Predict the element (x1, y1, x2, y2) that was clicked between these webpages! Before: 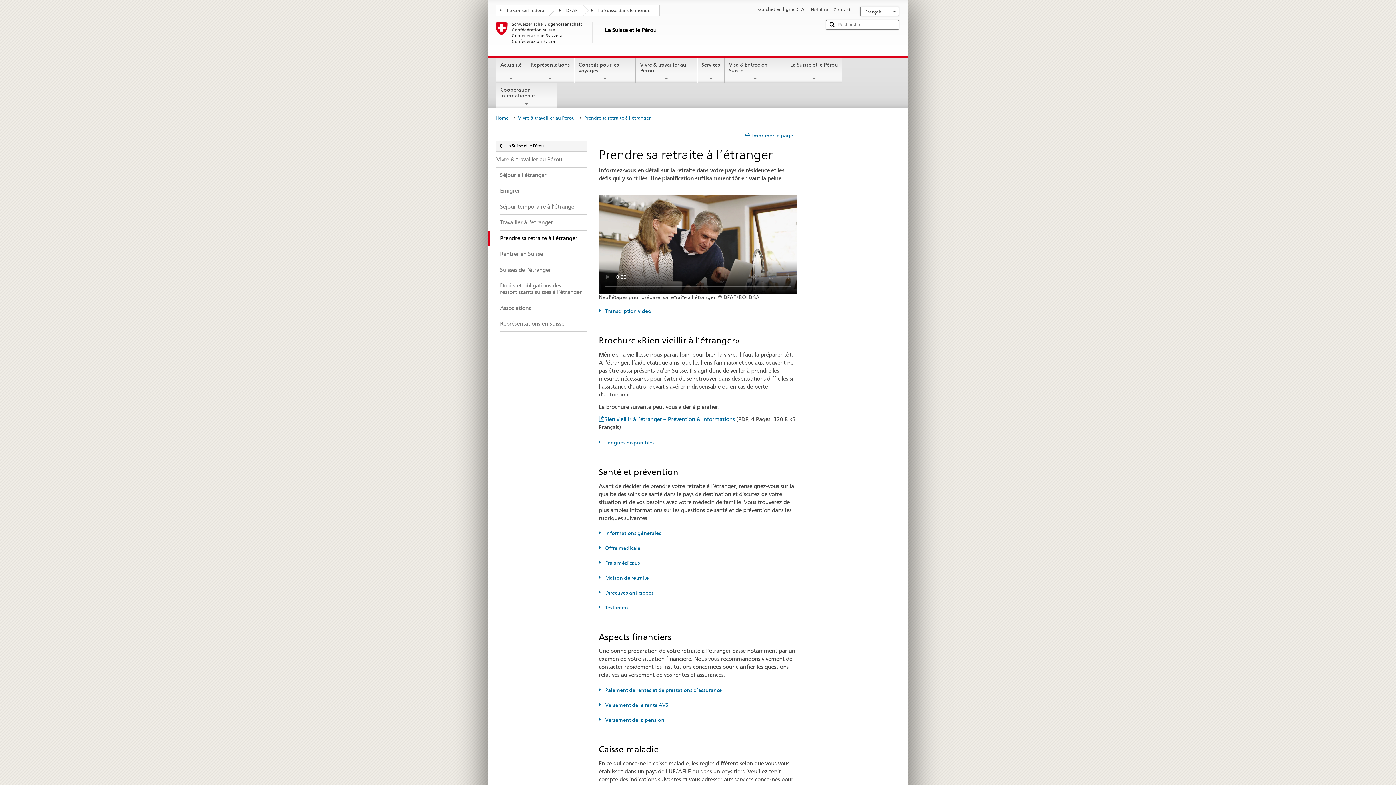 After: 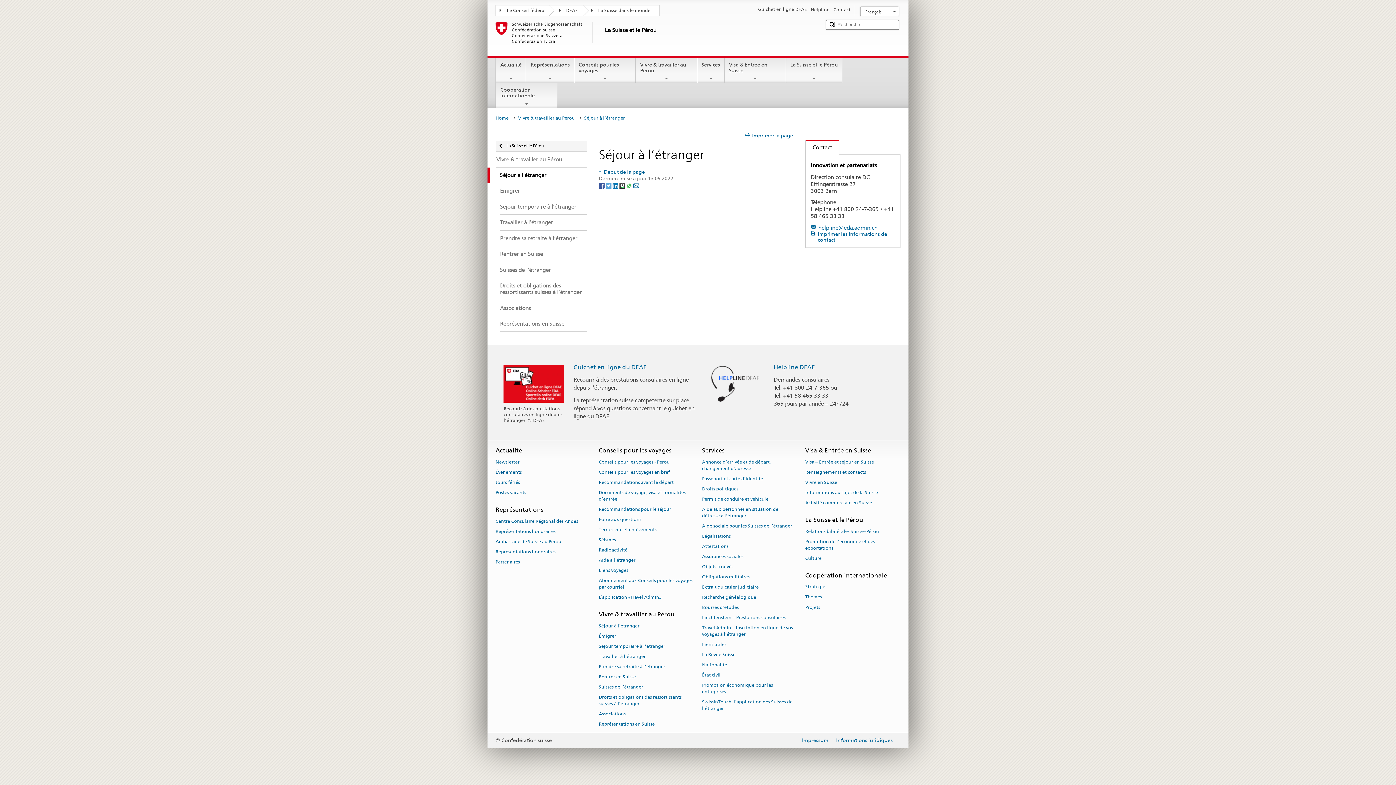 Action: bbox: (487, 167, 586, 183) label: Séjour à l’étranger